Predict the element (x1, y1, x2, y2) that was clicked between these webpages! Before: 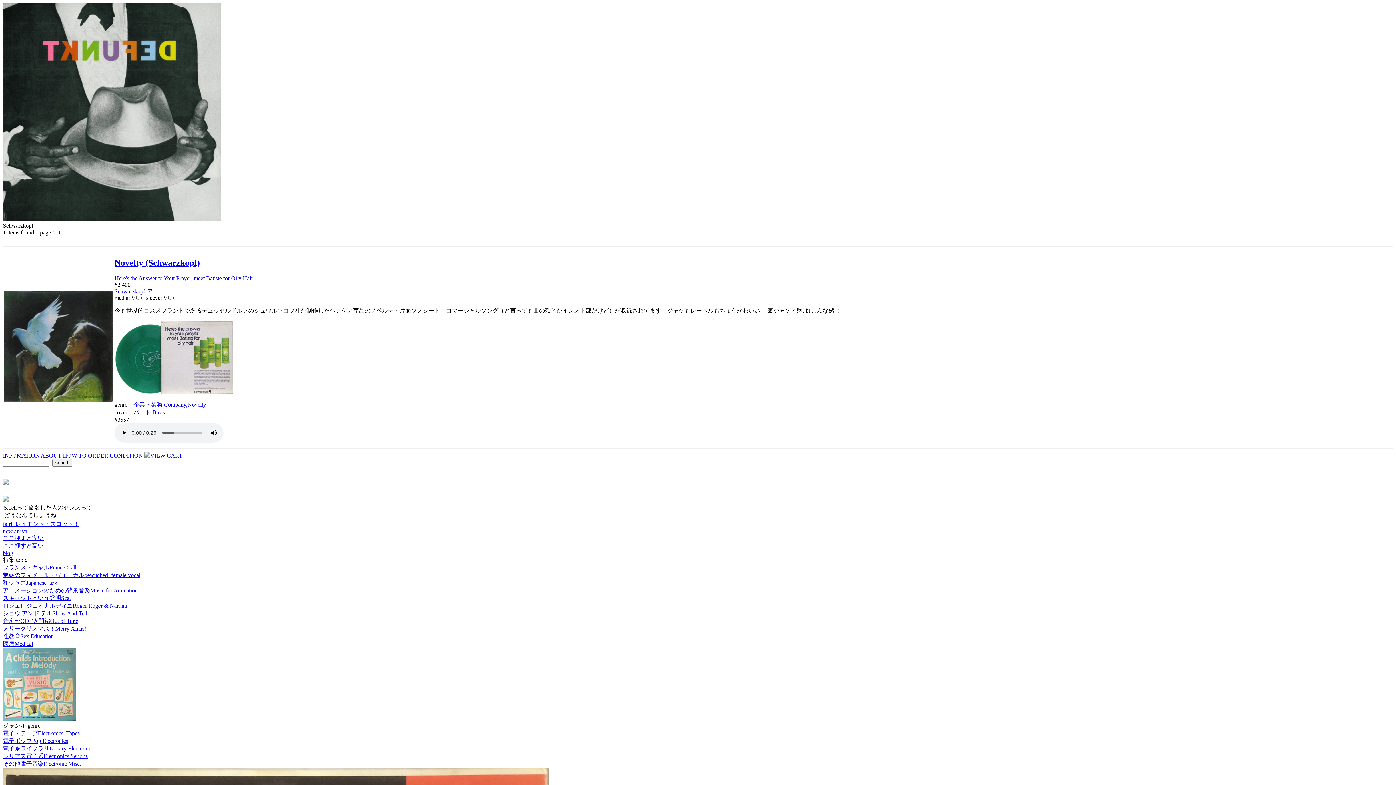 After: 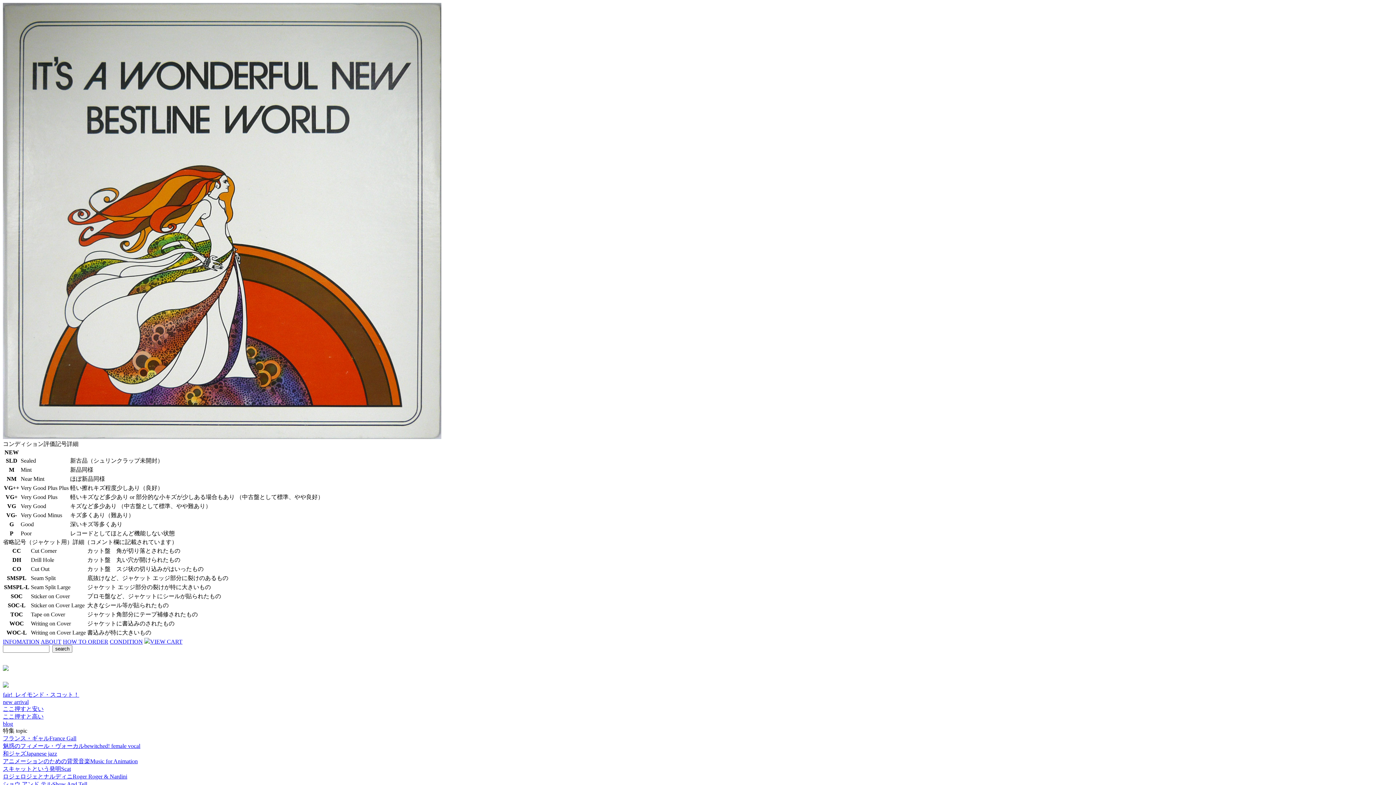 Action: label: CONDITION bbox: (109, 452, 142, 458)